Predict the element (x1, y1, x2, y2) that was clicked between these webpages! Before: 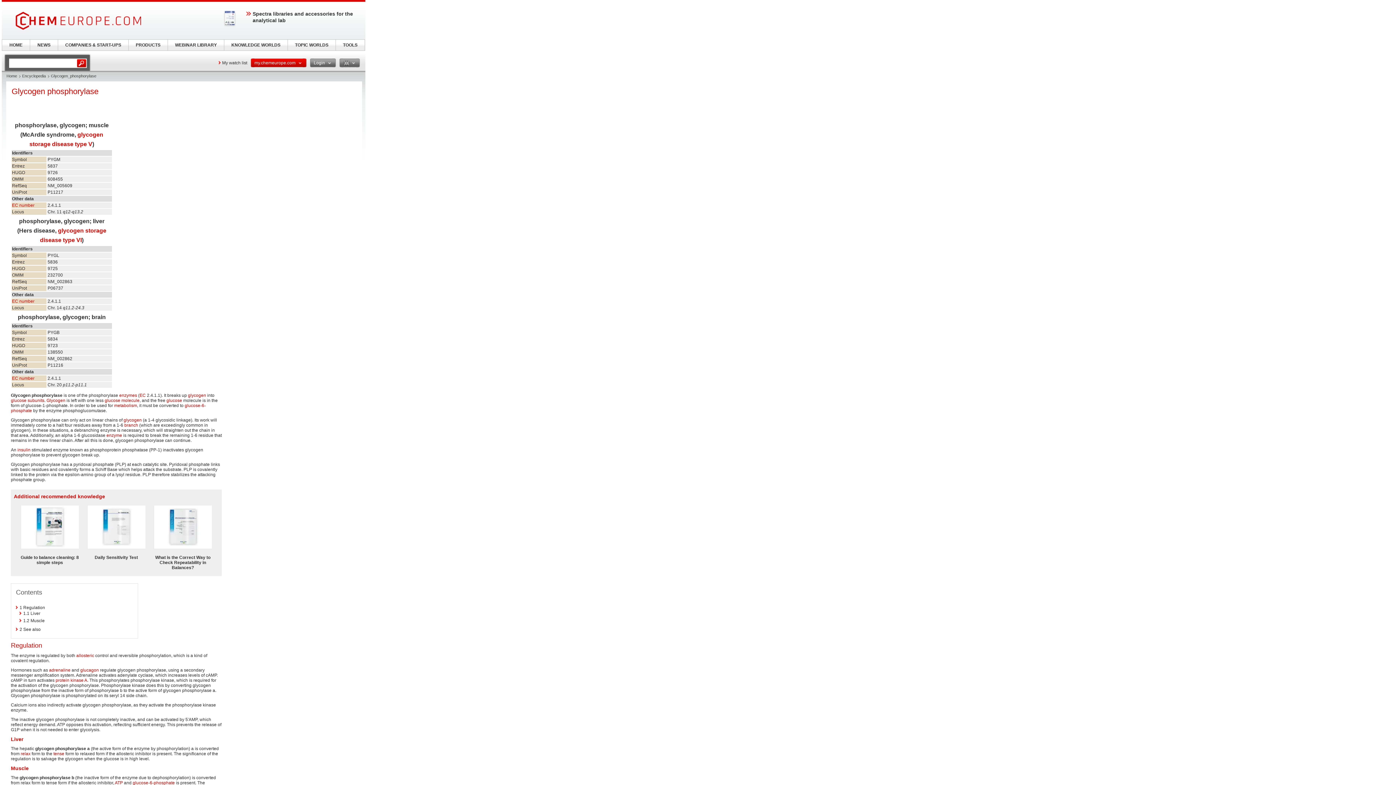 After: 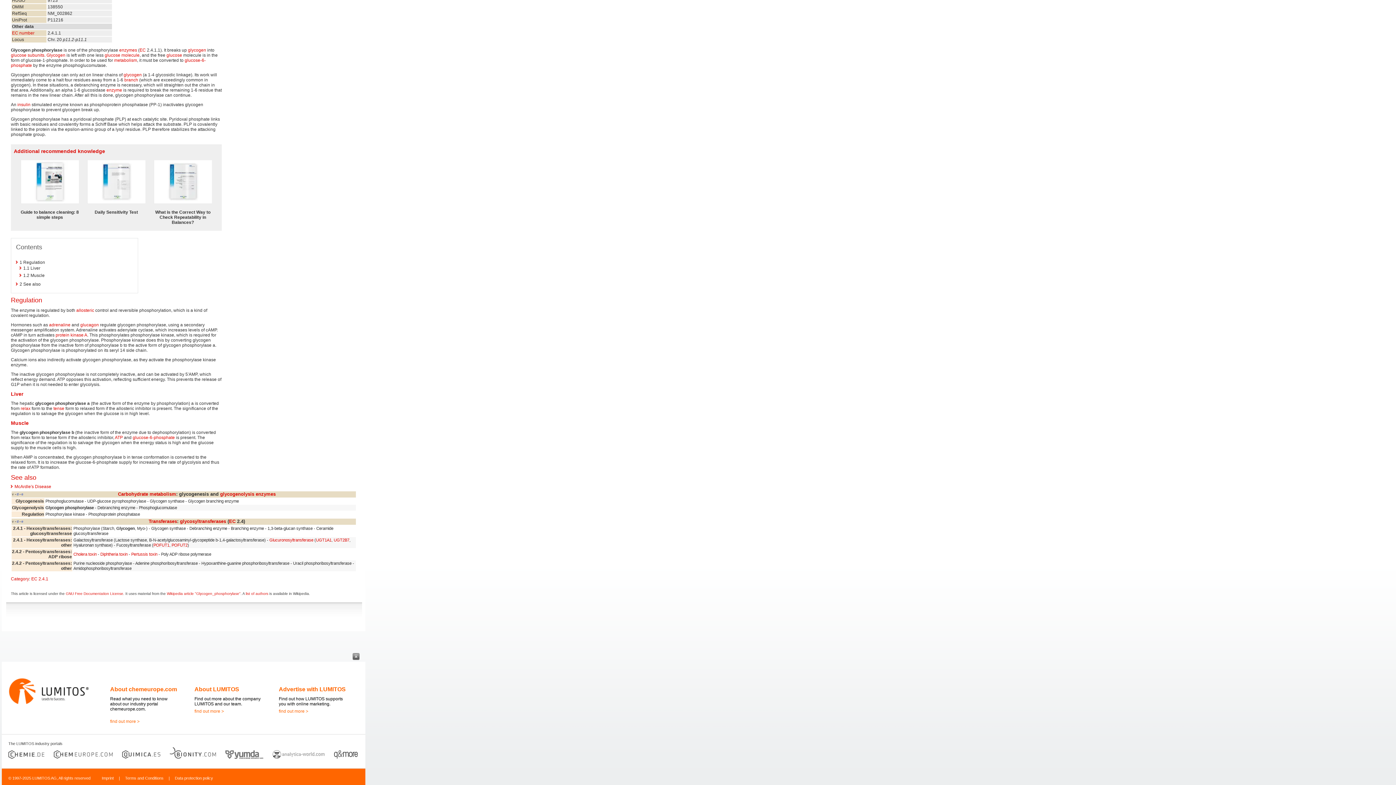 Action: bbox: (23, 611, 40, 616) label: 1.1 Liver